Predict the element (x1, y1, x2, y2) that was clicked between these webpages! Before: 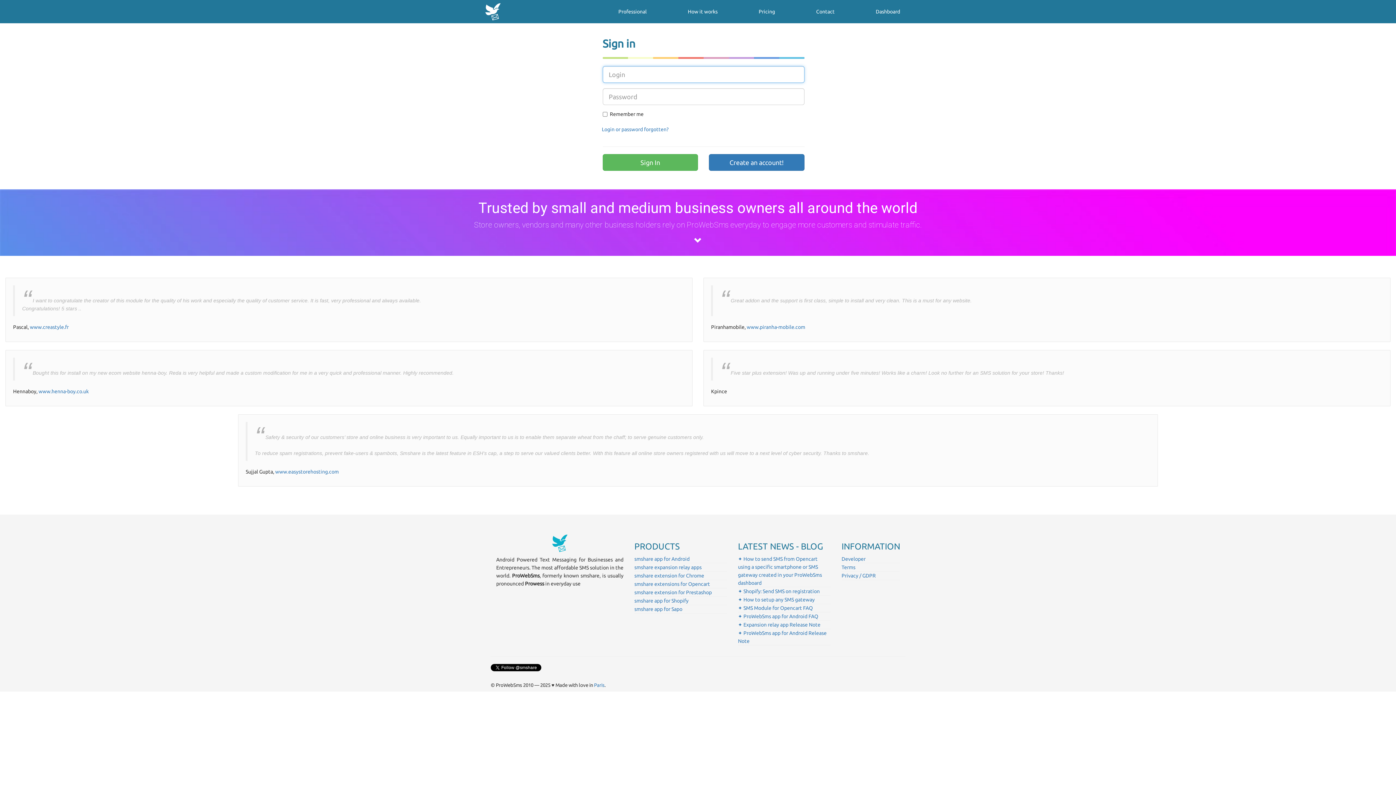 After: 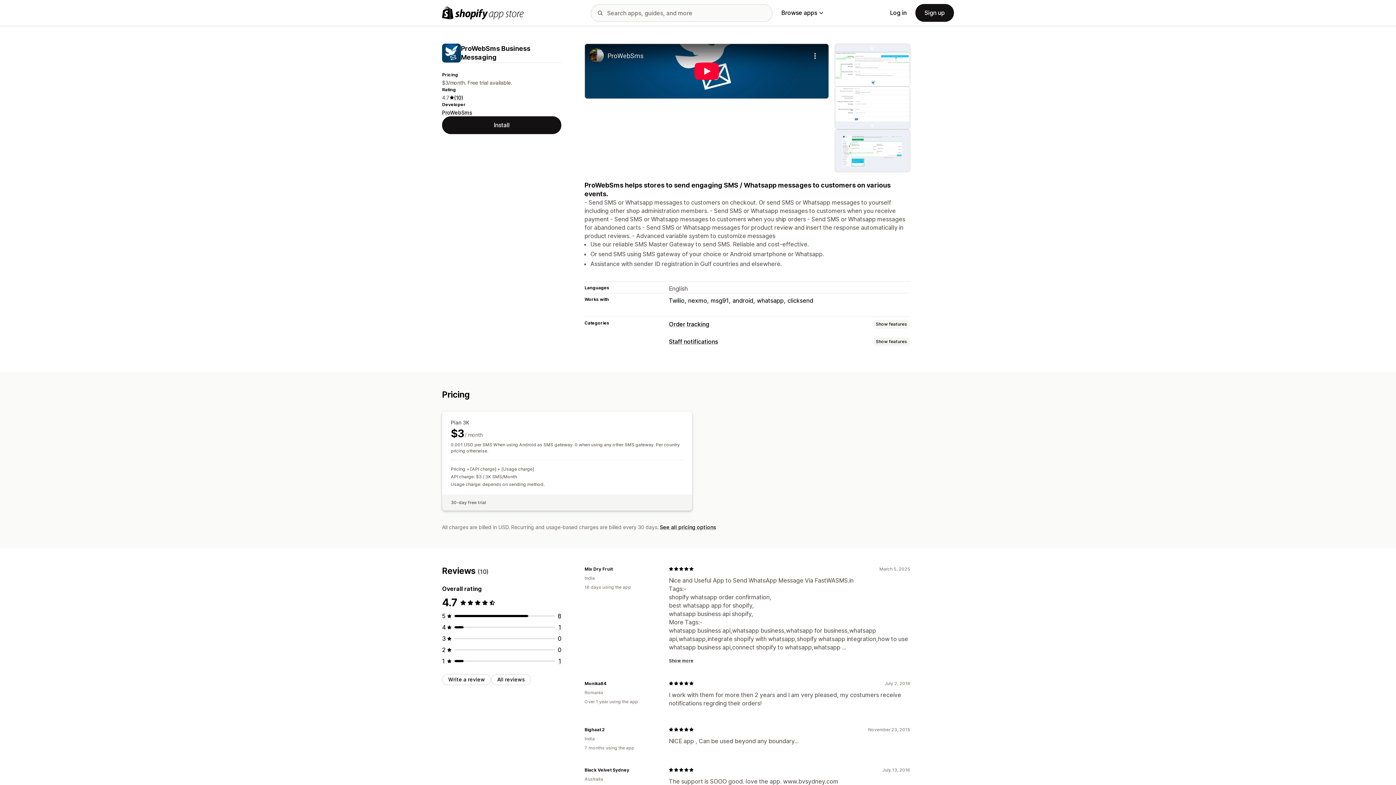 Action: bbox: (634, 598, 688, 604) label: smshare app for Shopify